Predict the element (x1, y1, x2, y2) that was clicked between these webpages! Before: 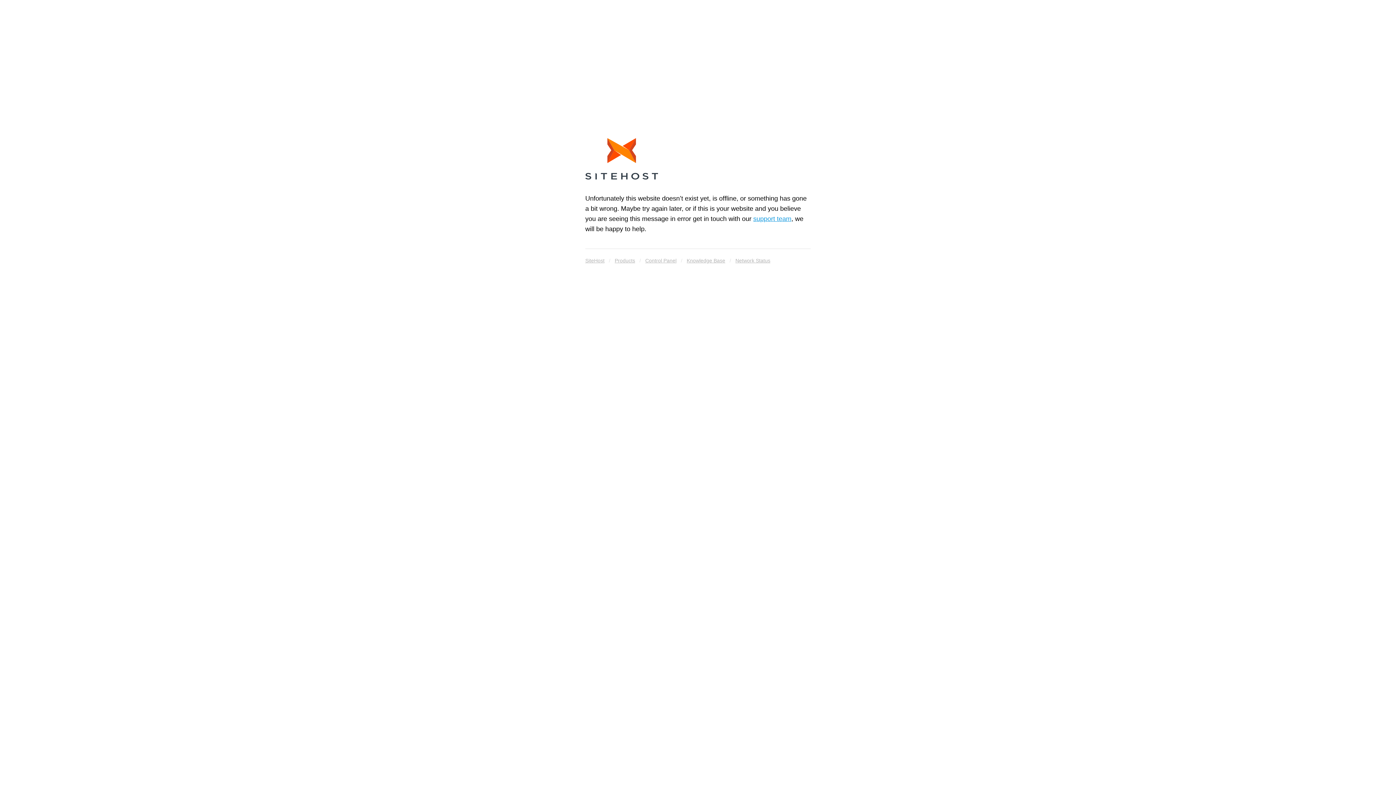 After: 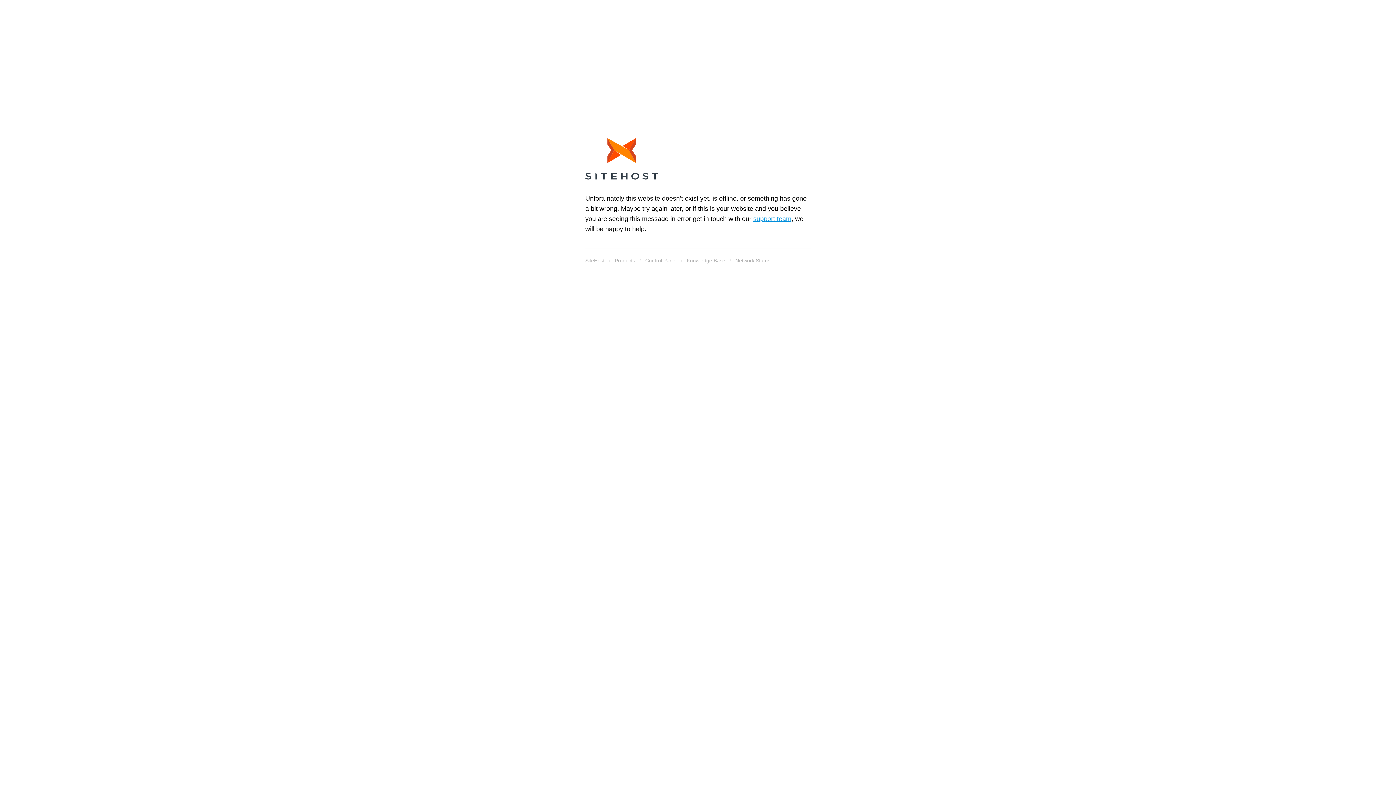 Action: bbox: (585, 138, 658, 182)